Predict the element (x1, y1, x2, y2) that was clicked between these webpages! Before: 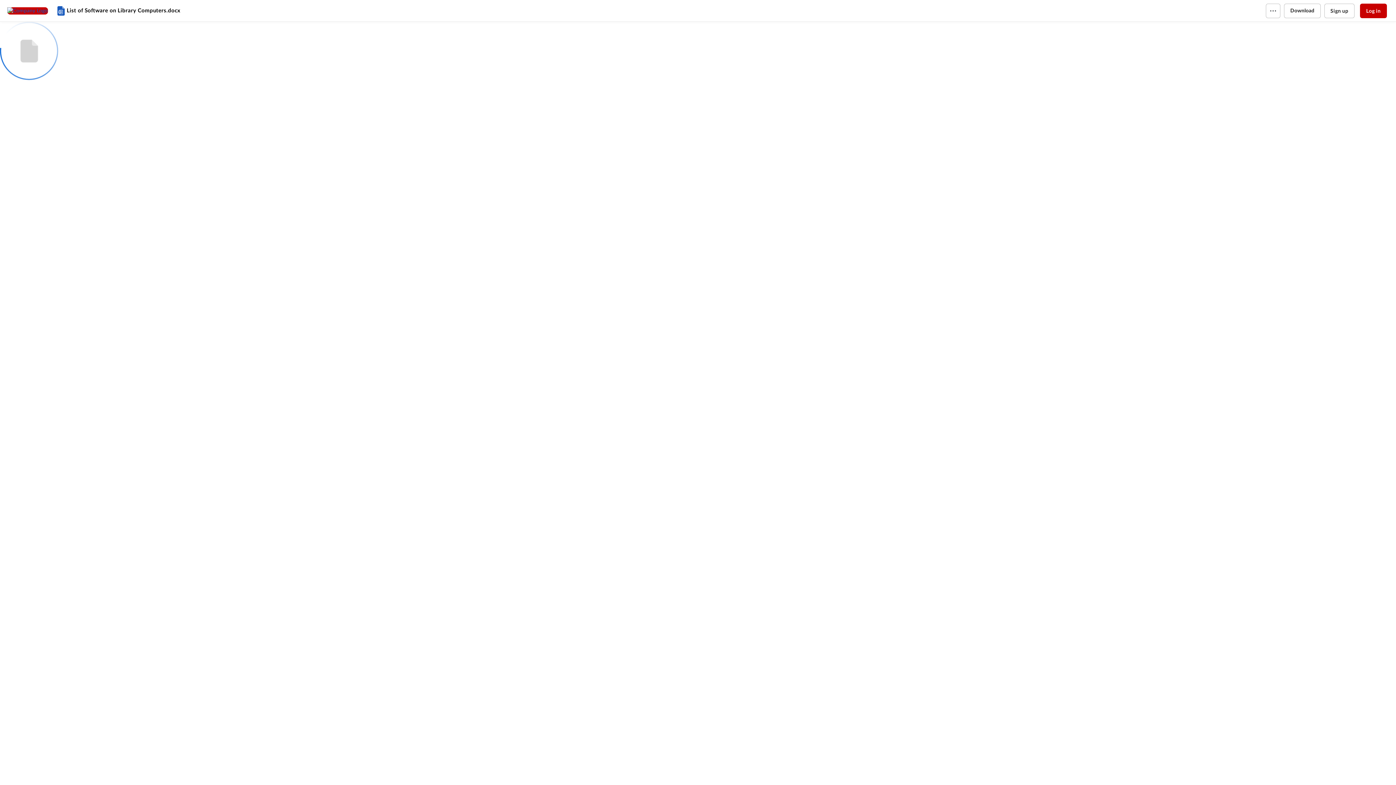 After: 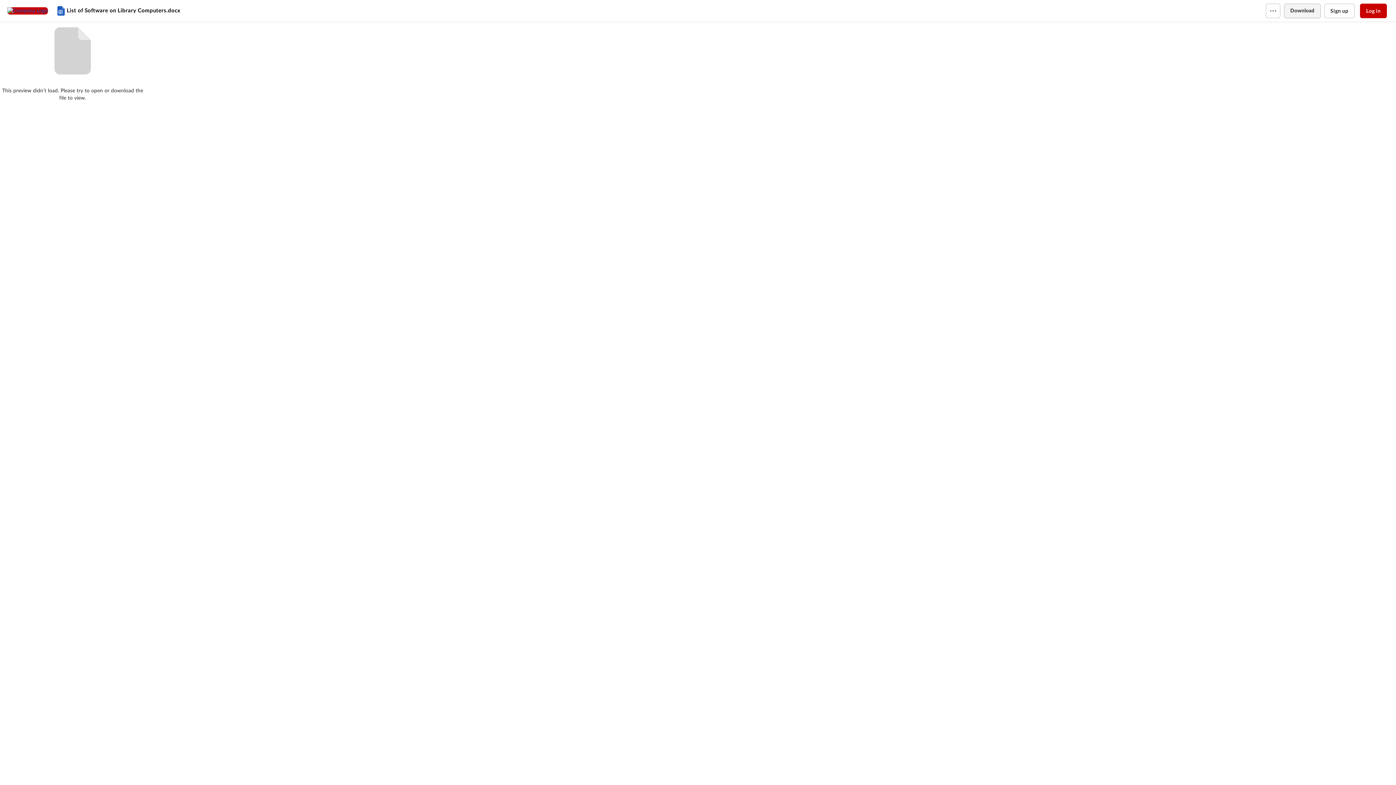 Action: label: Download bbox: (1284, 3, 1320, 18)